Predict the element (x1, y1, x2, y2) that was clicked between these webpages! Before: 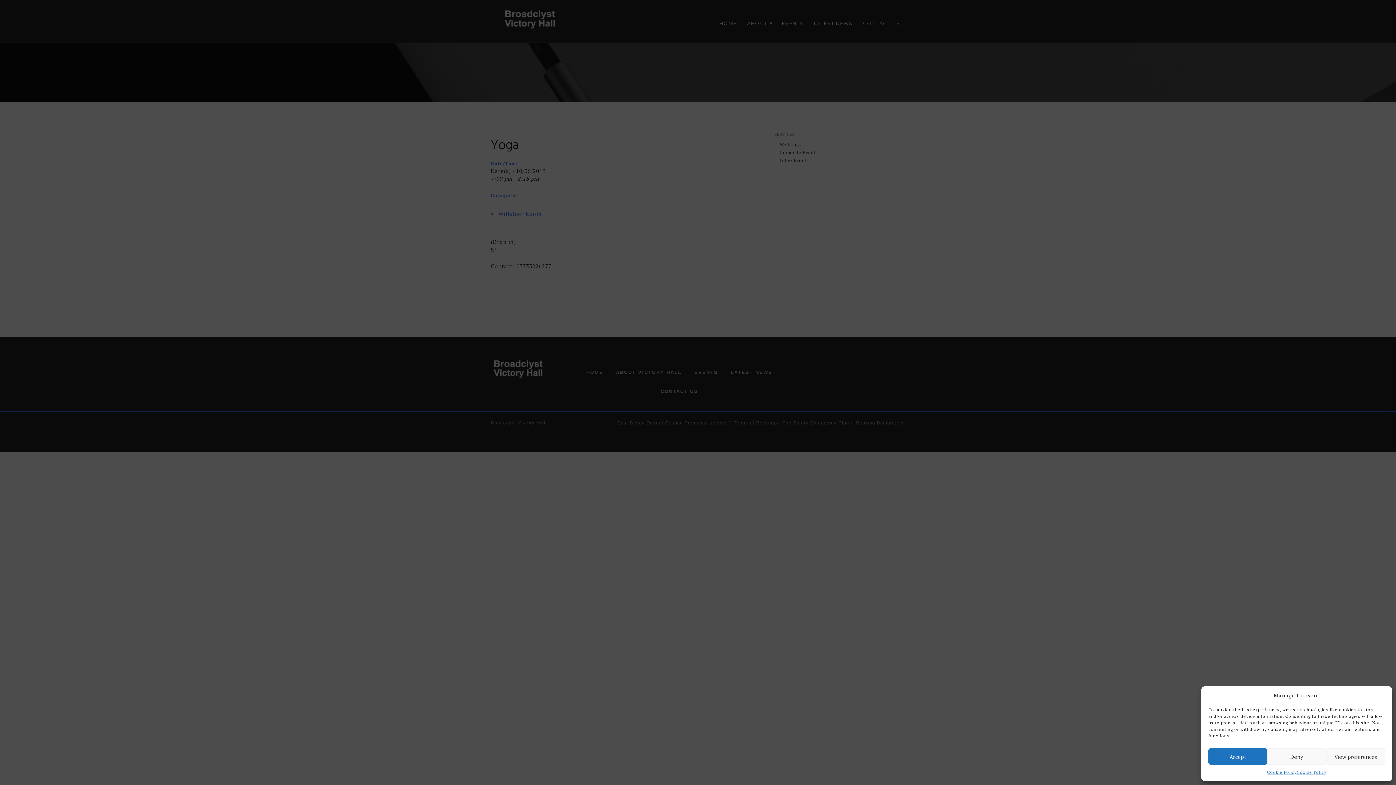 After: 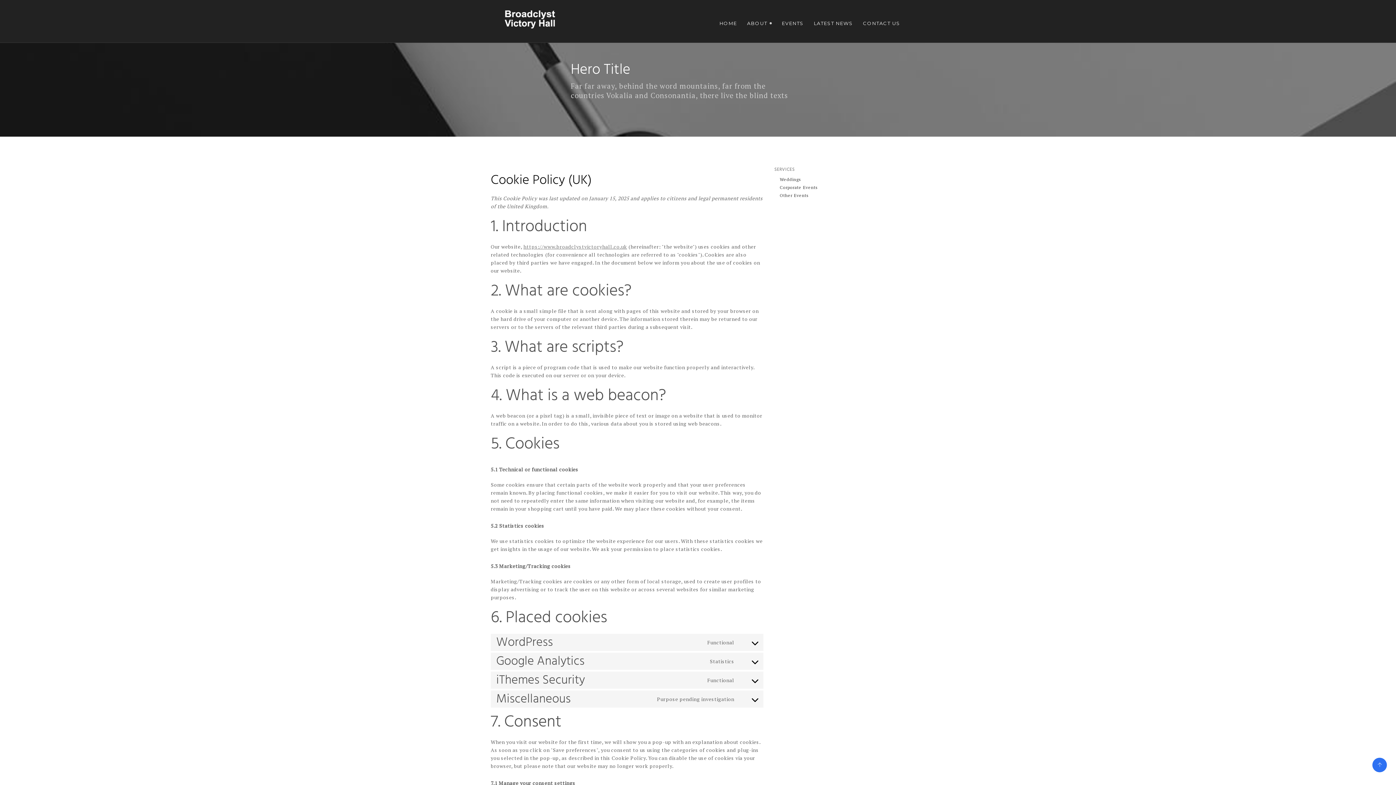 Action: label: Cookie Policy bbox: (1267, 768, 1297, 776)